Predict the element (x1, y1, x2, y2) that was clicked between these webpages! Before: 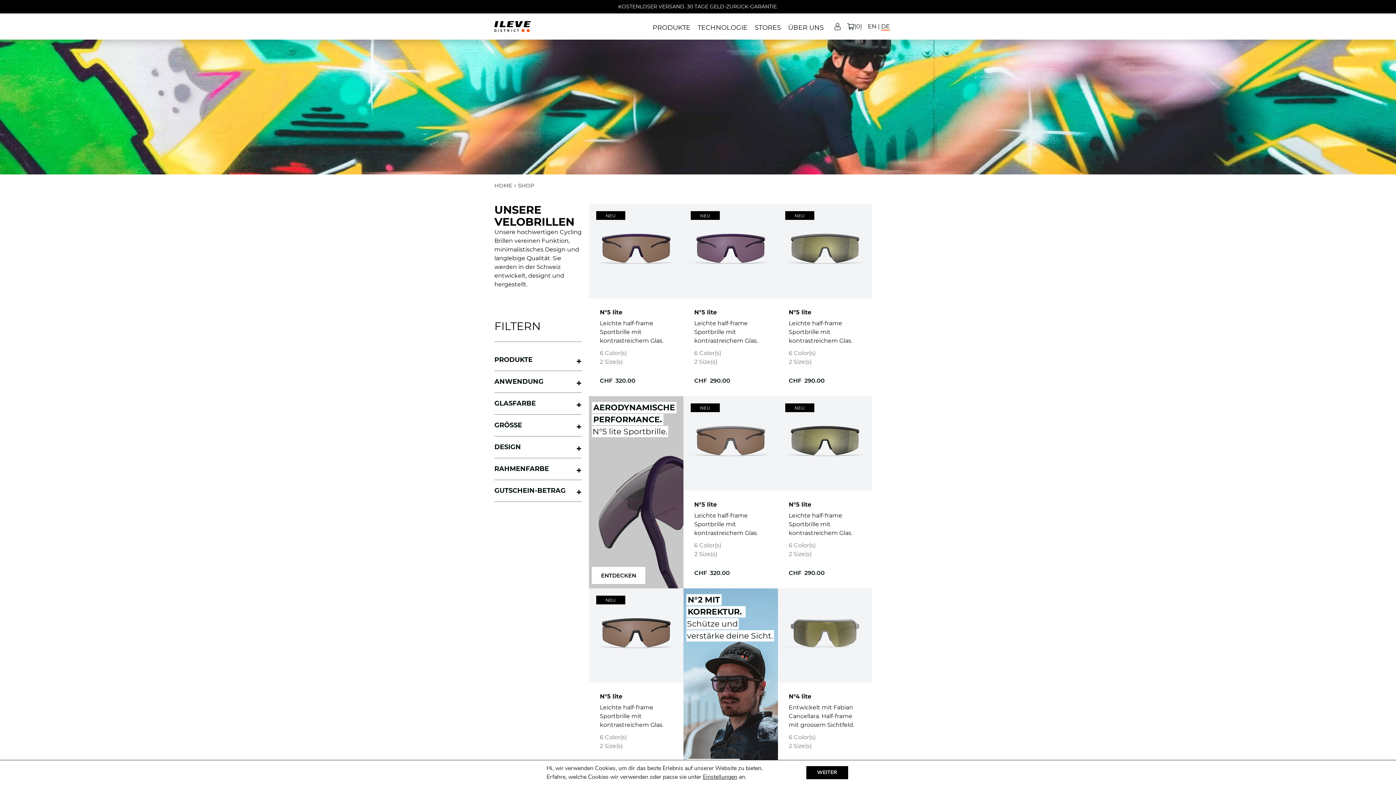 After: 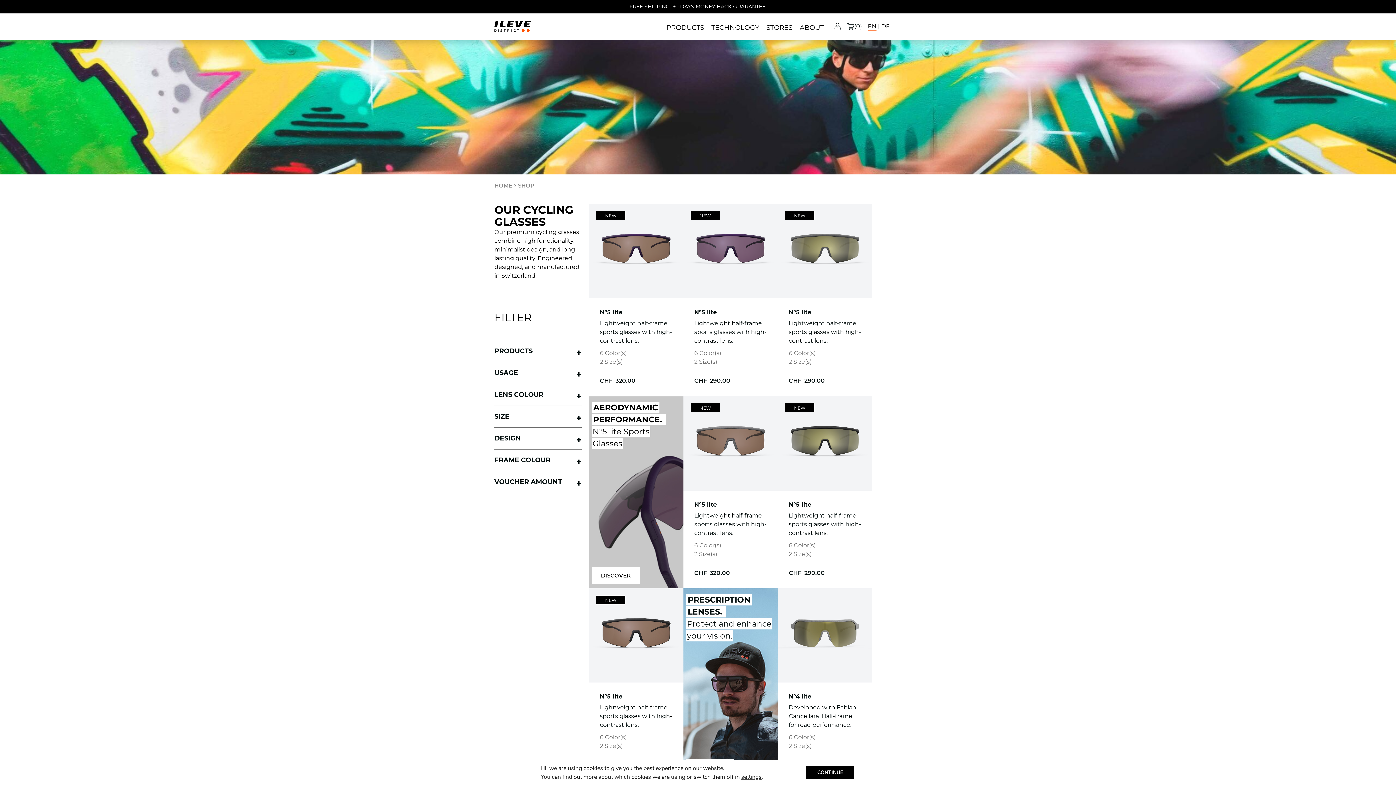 Action: bbox: (868, 22, 876, 29) label: EN